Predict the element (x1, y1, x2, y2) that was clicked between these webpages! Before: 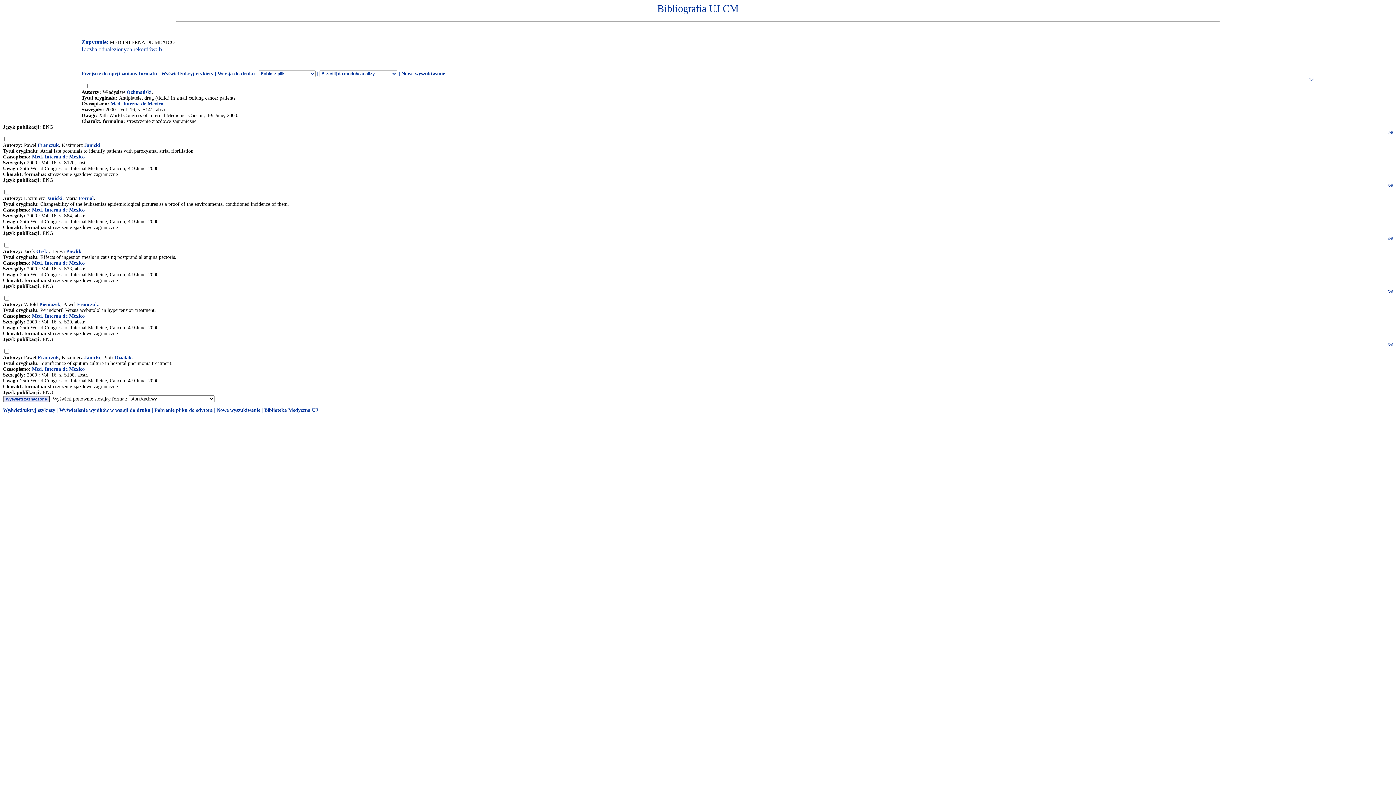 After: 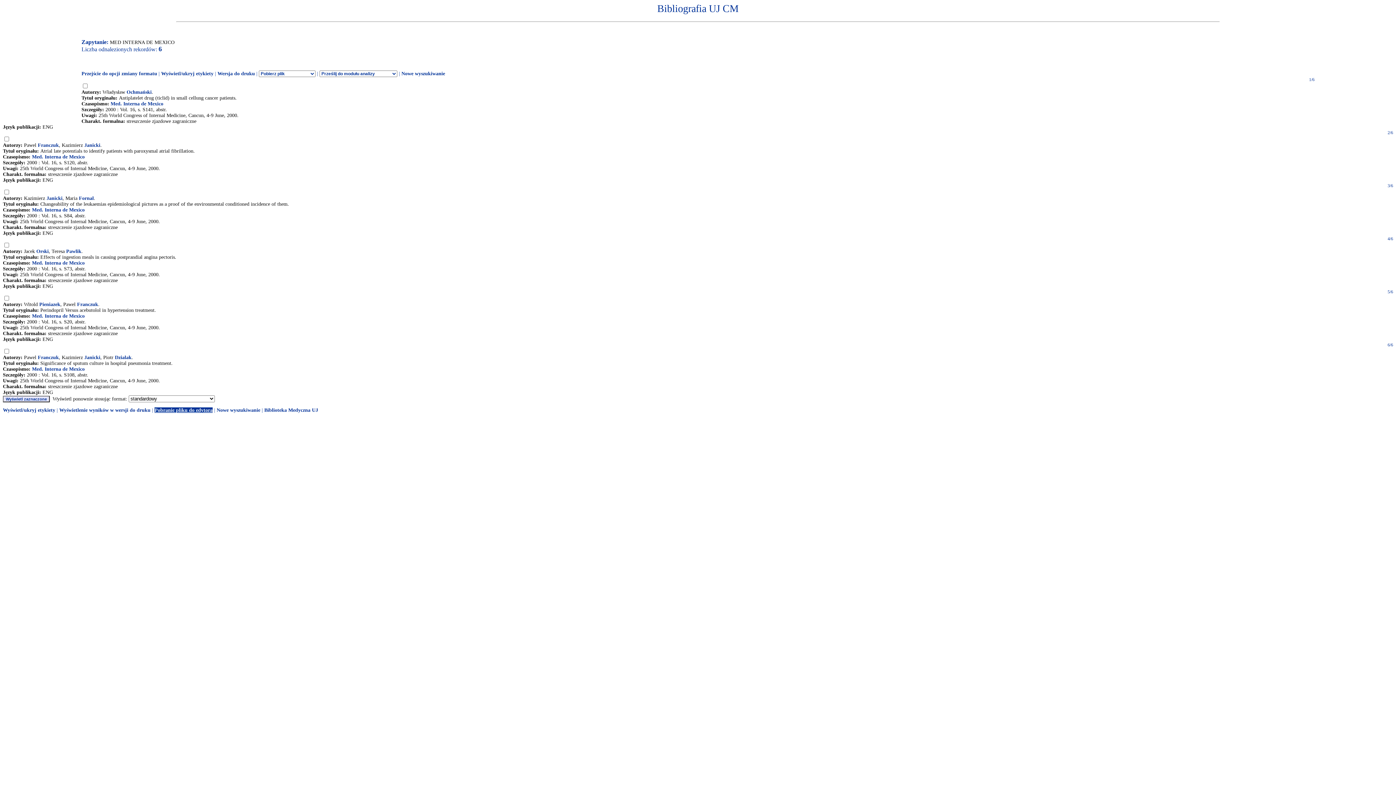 Action: label: Pobranie pliku do edytora bbox: (154, 407, 212, 413)